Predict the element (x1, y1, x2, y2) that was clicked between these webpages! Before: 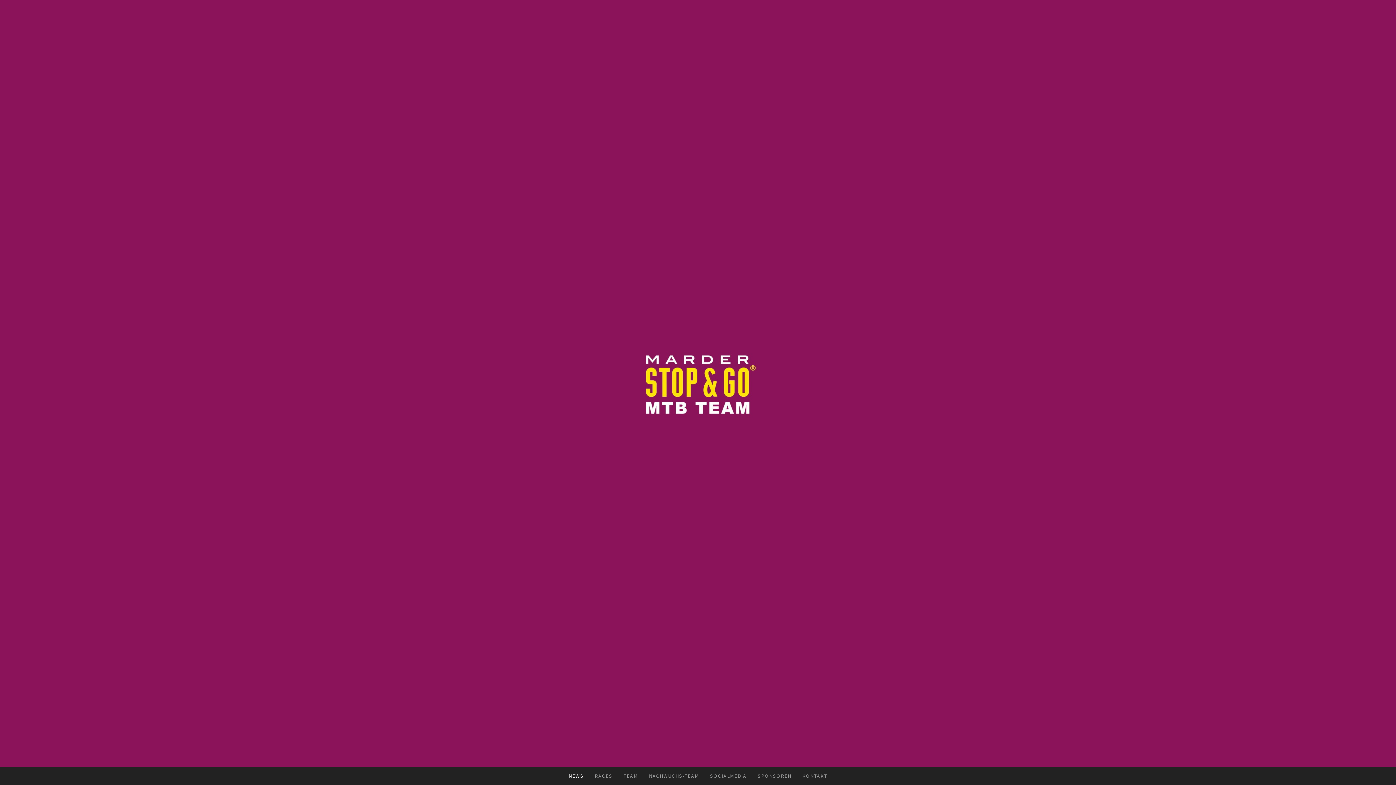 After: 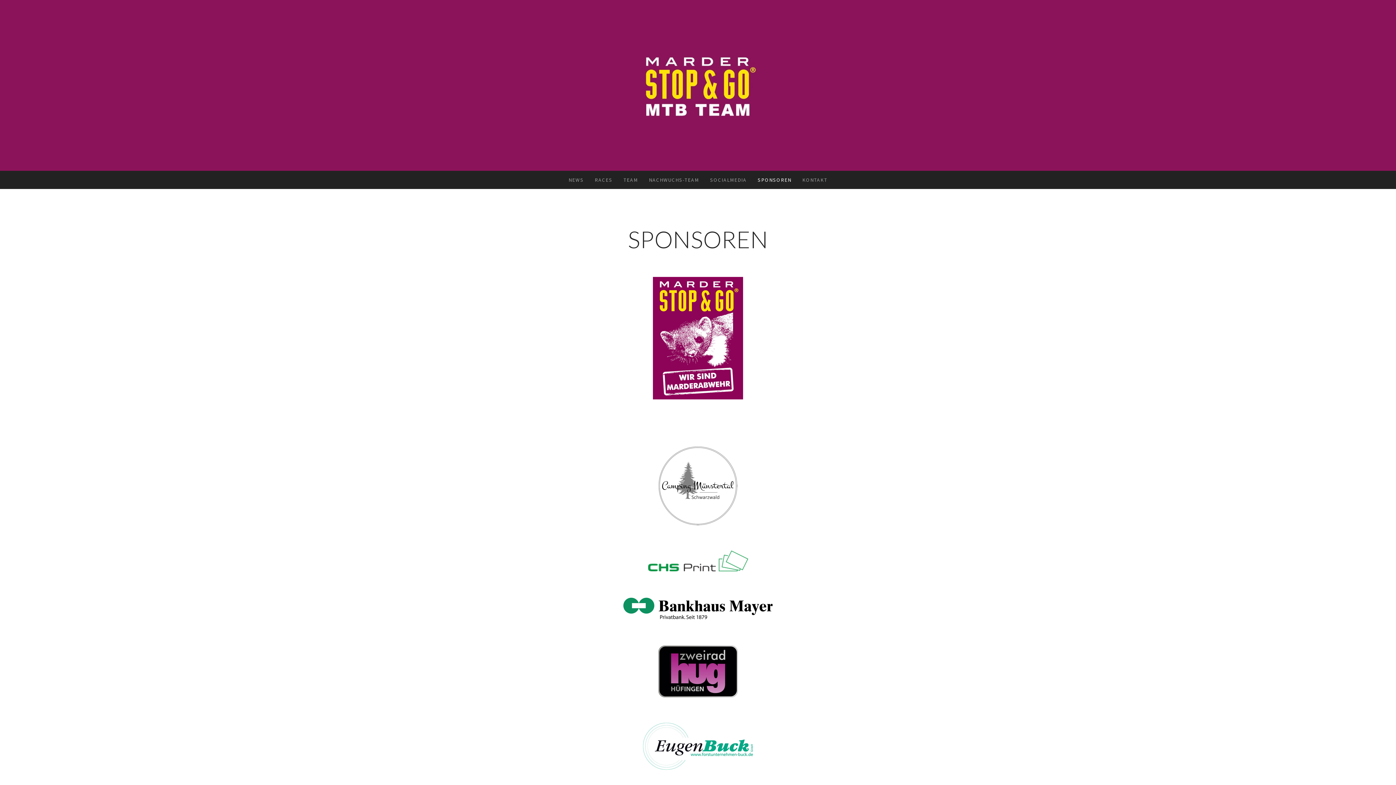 Action: label: SPONSOREN bbox: (752, 767, 797, 785)